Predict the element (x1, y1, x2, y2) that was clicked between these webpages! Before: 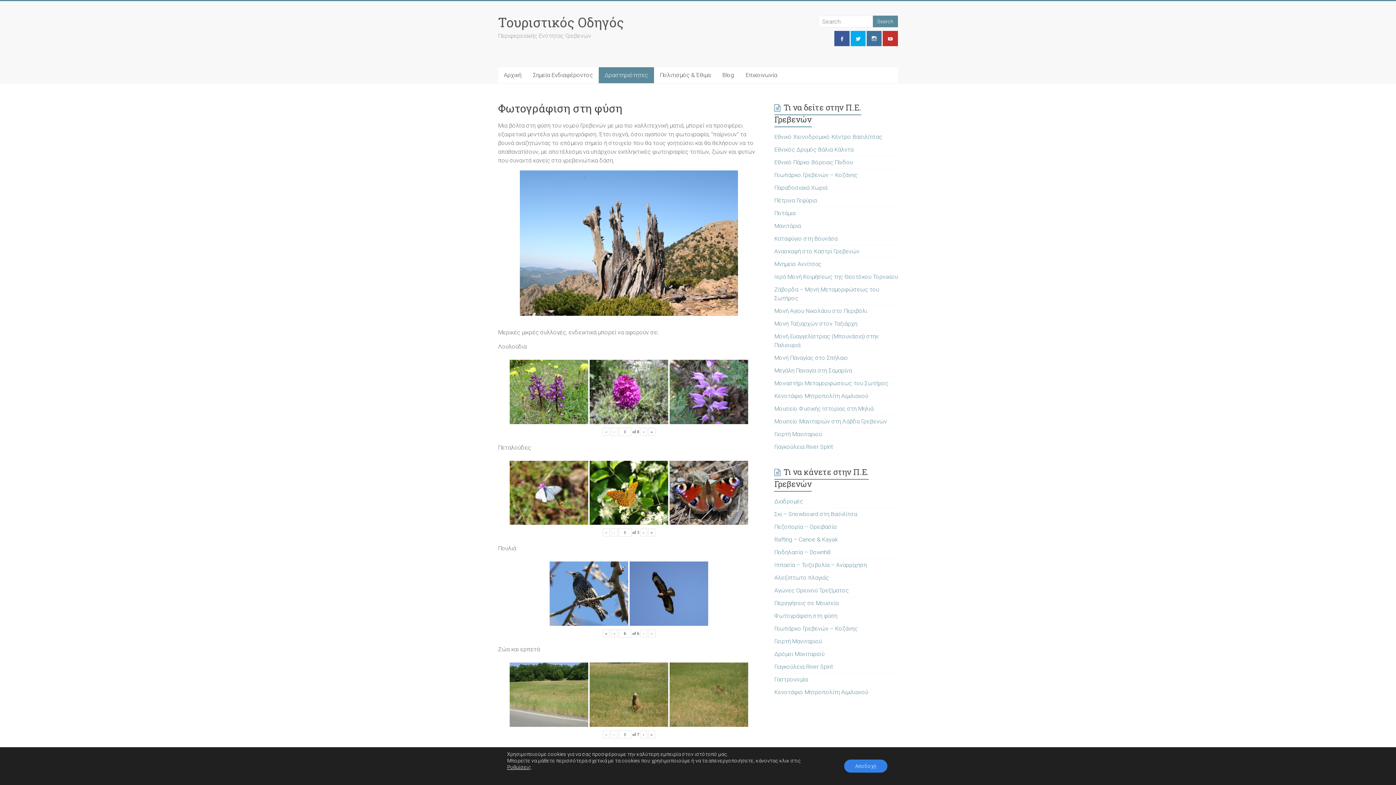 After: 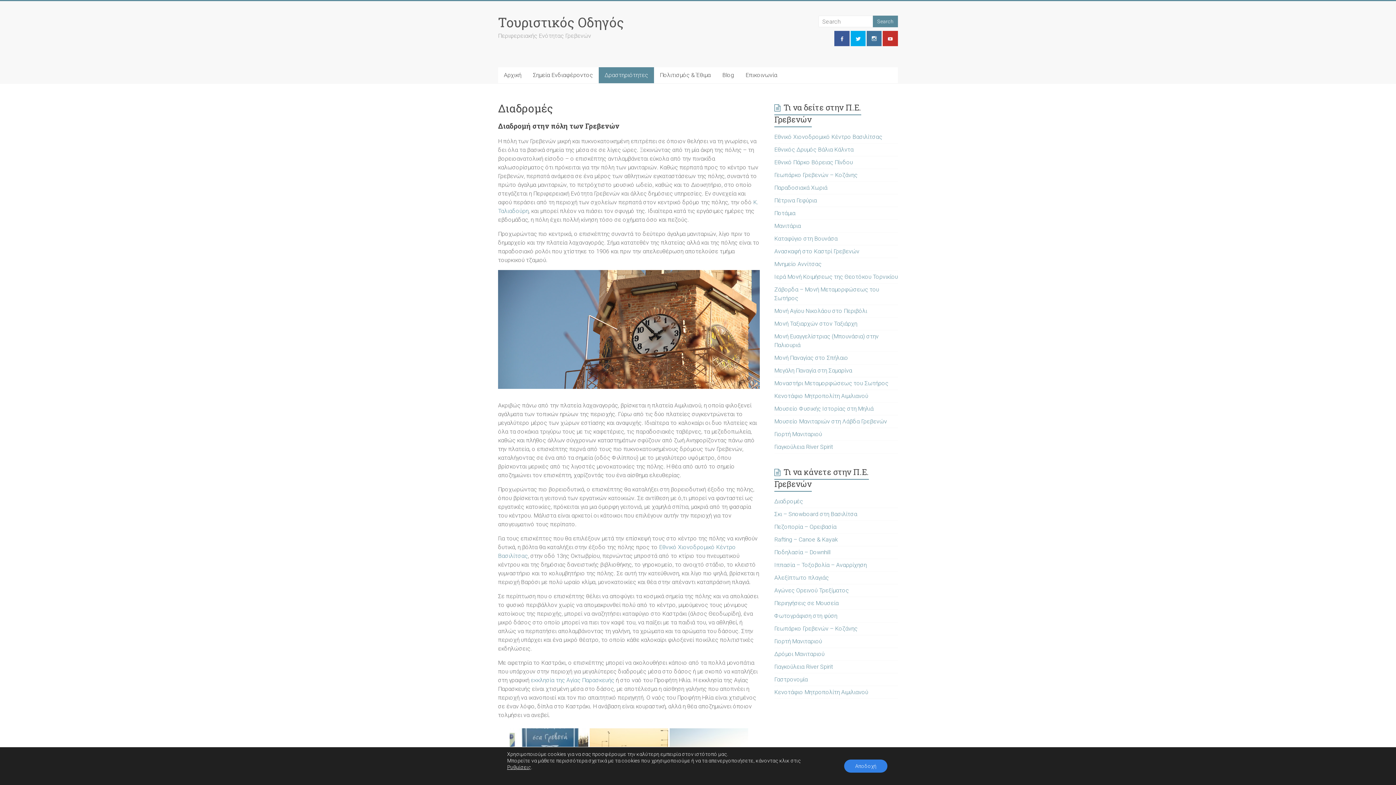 Action: bbox: (774, 498, 803, 505) label: Διαδρομές